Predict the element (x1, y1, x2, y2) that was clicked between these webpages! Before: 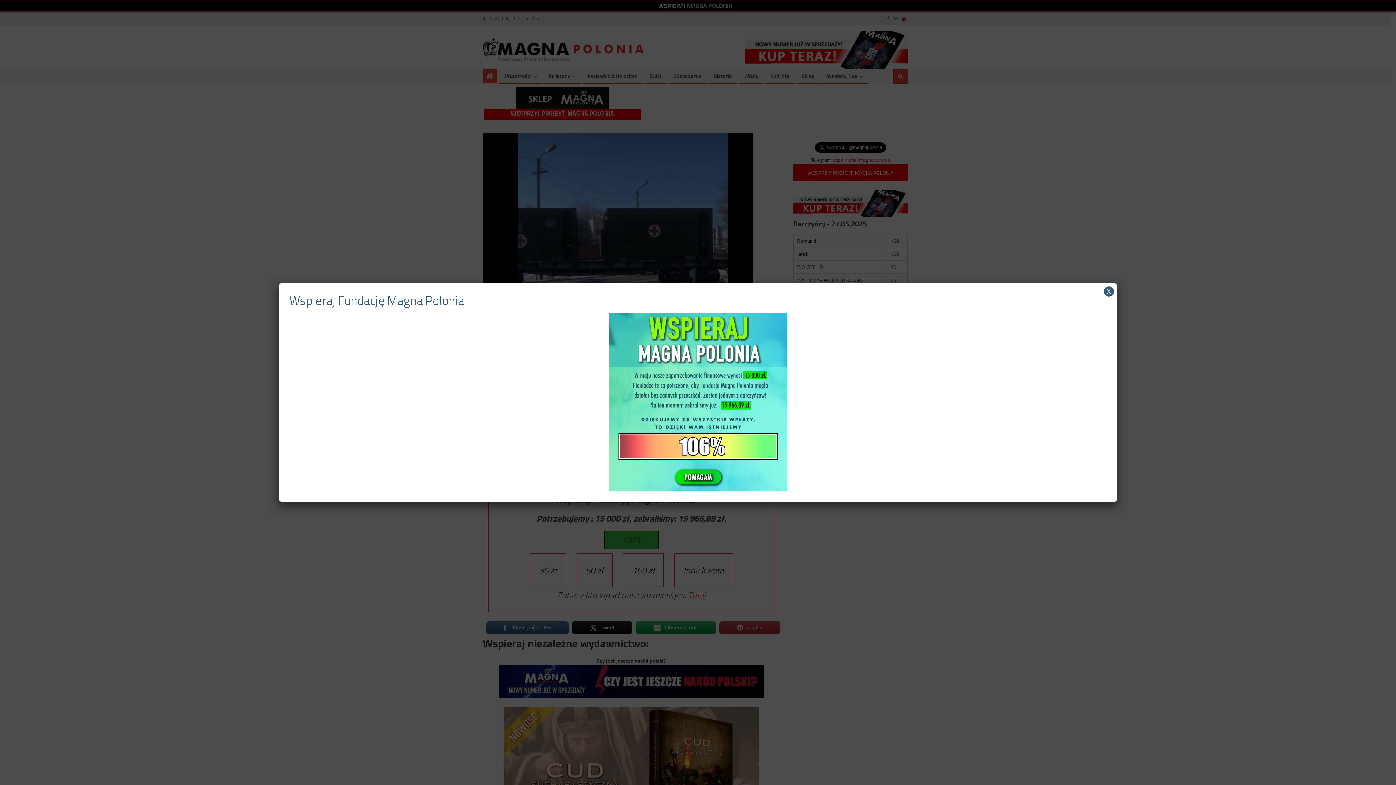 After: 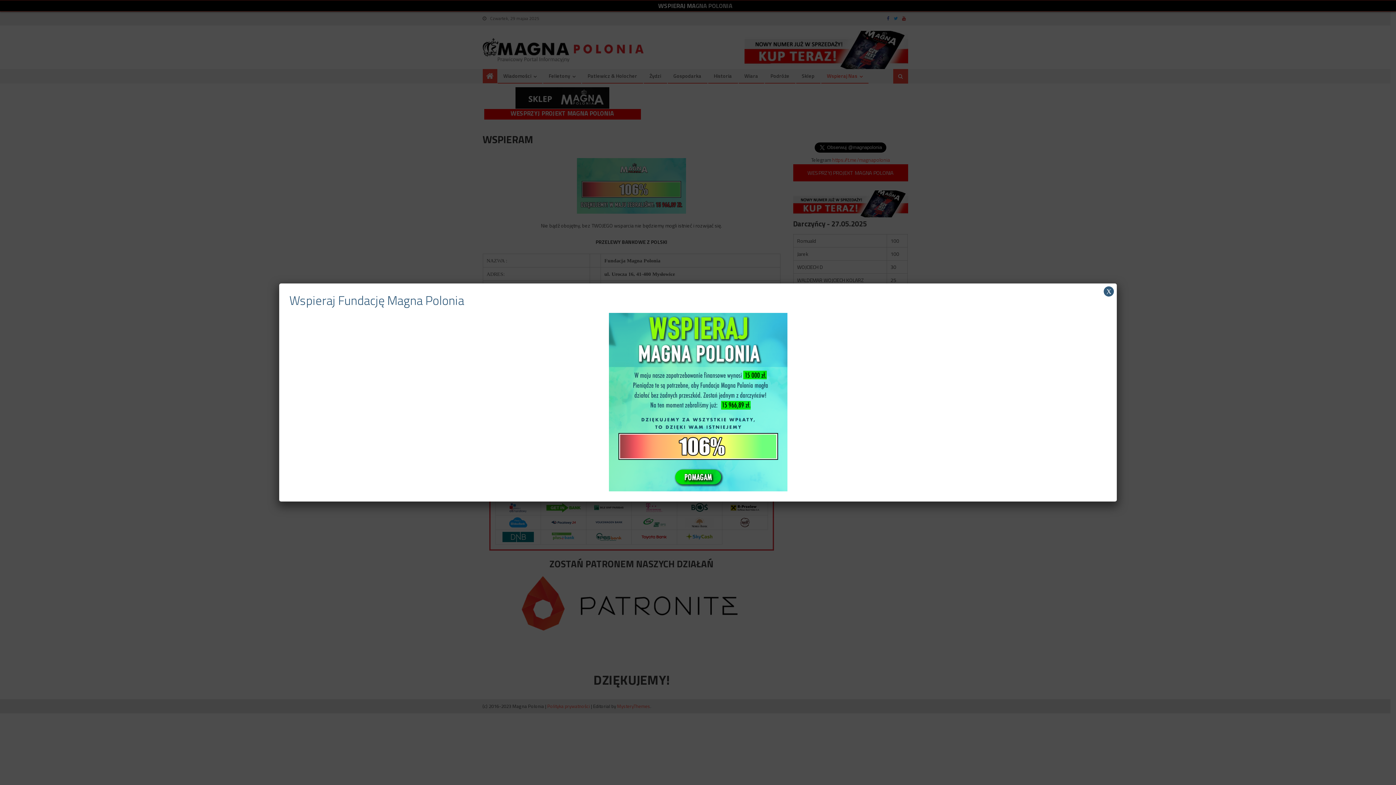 Action: bbox: (608, 397, 787, 406)